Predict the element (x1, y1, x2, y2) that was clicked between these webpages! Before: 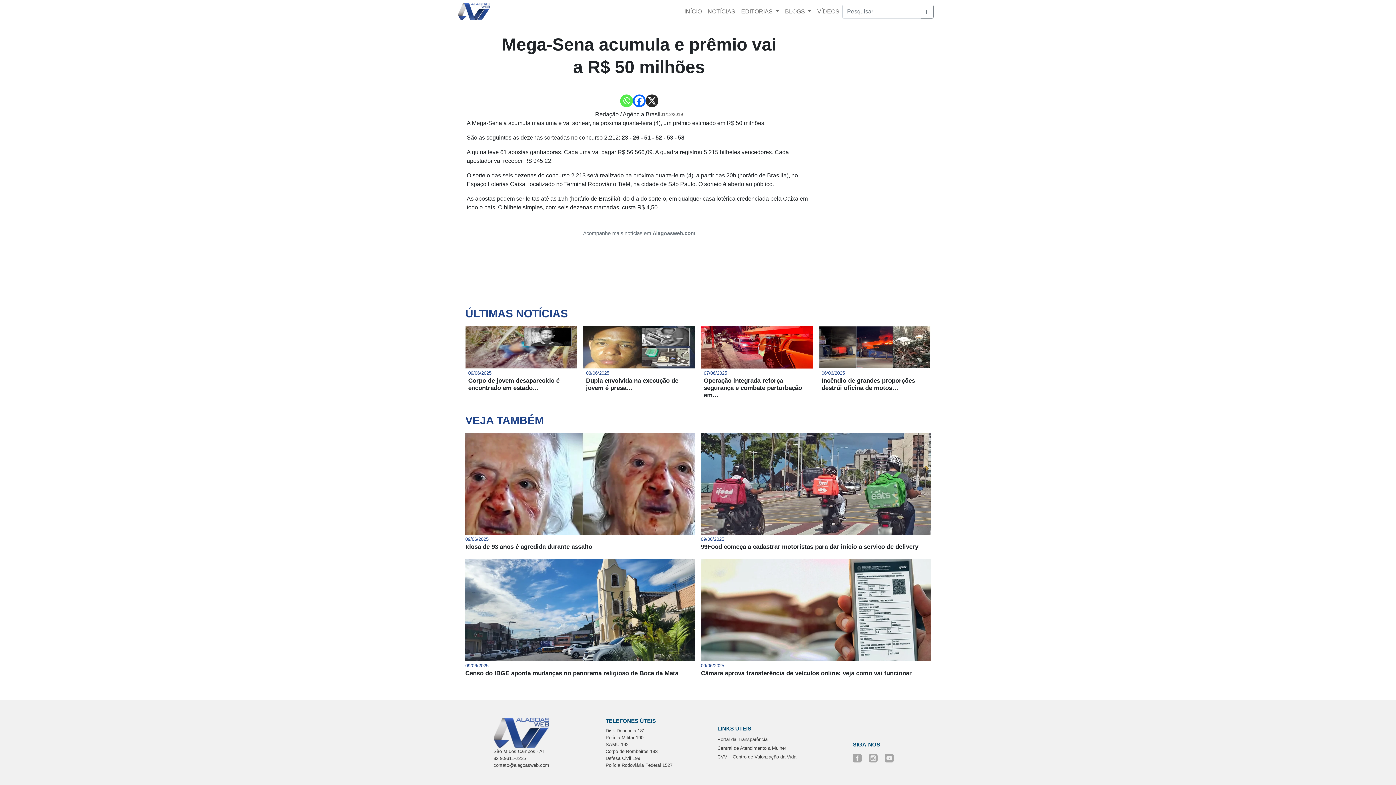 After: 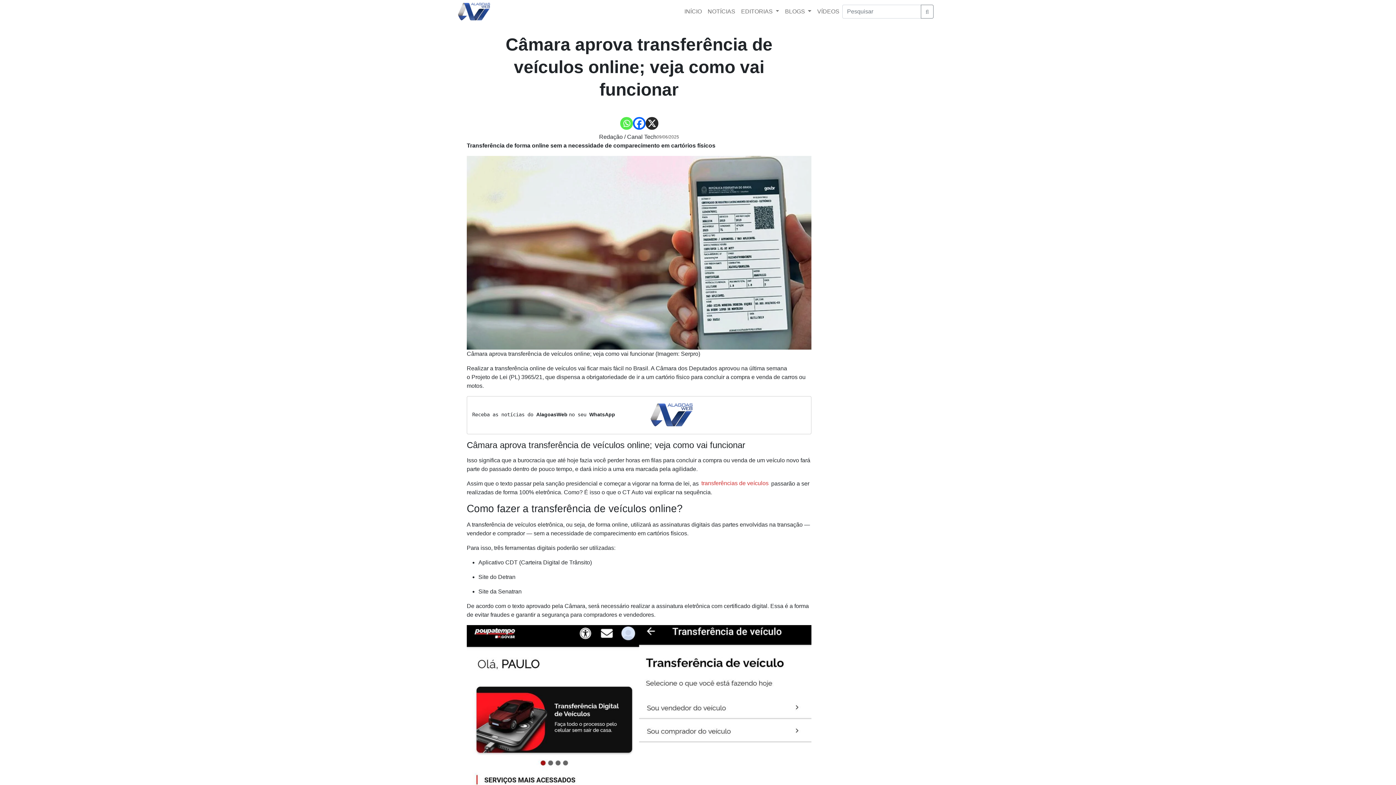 Action: label: Câmara aprova transferência de veículos online; veja como vai funcionar bbox: (701, 670, 930, 680)